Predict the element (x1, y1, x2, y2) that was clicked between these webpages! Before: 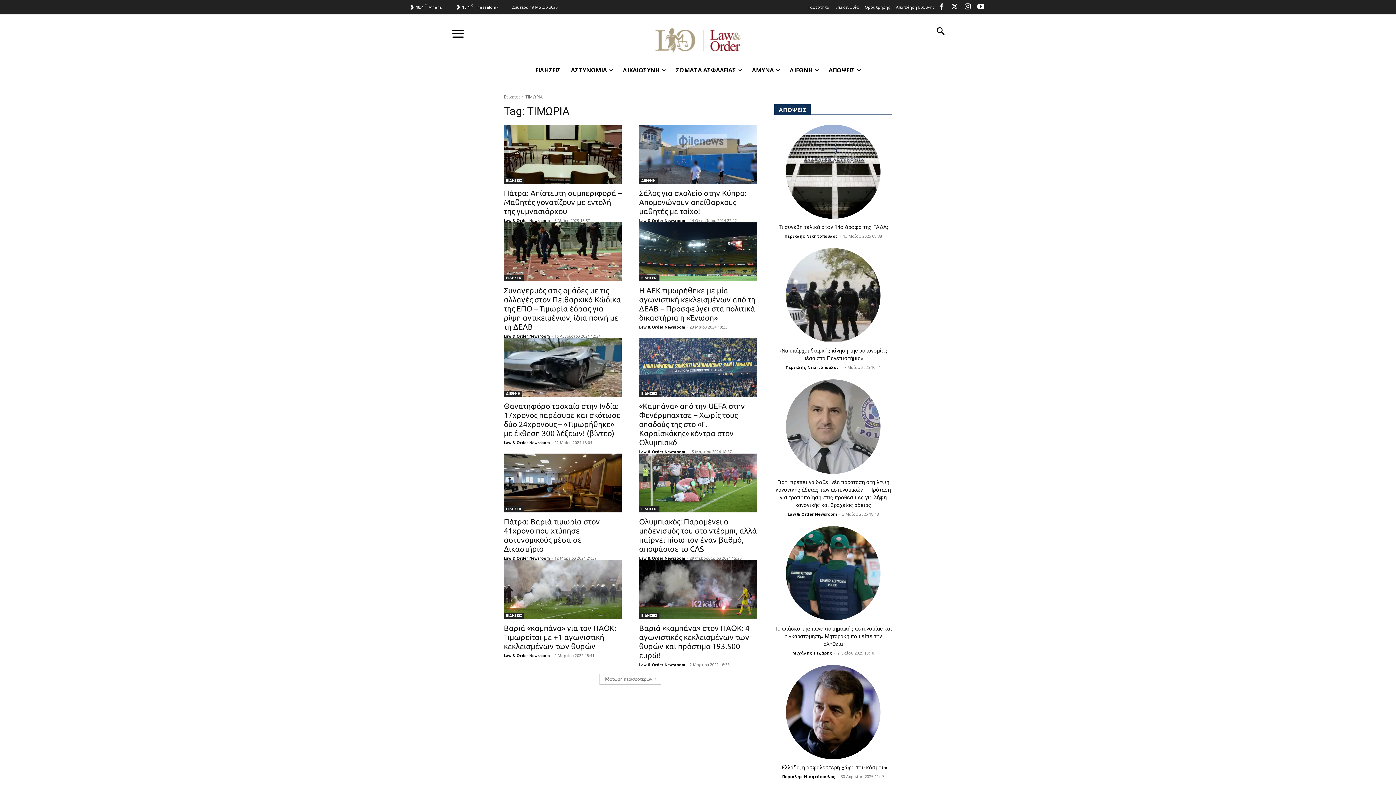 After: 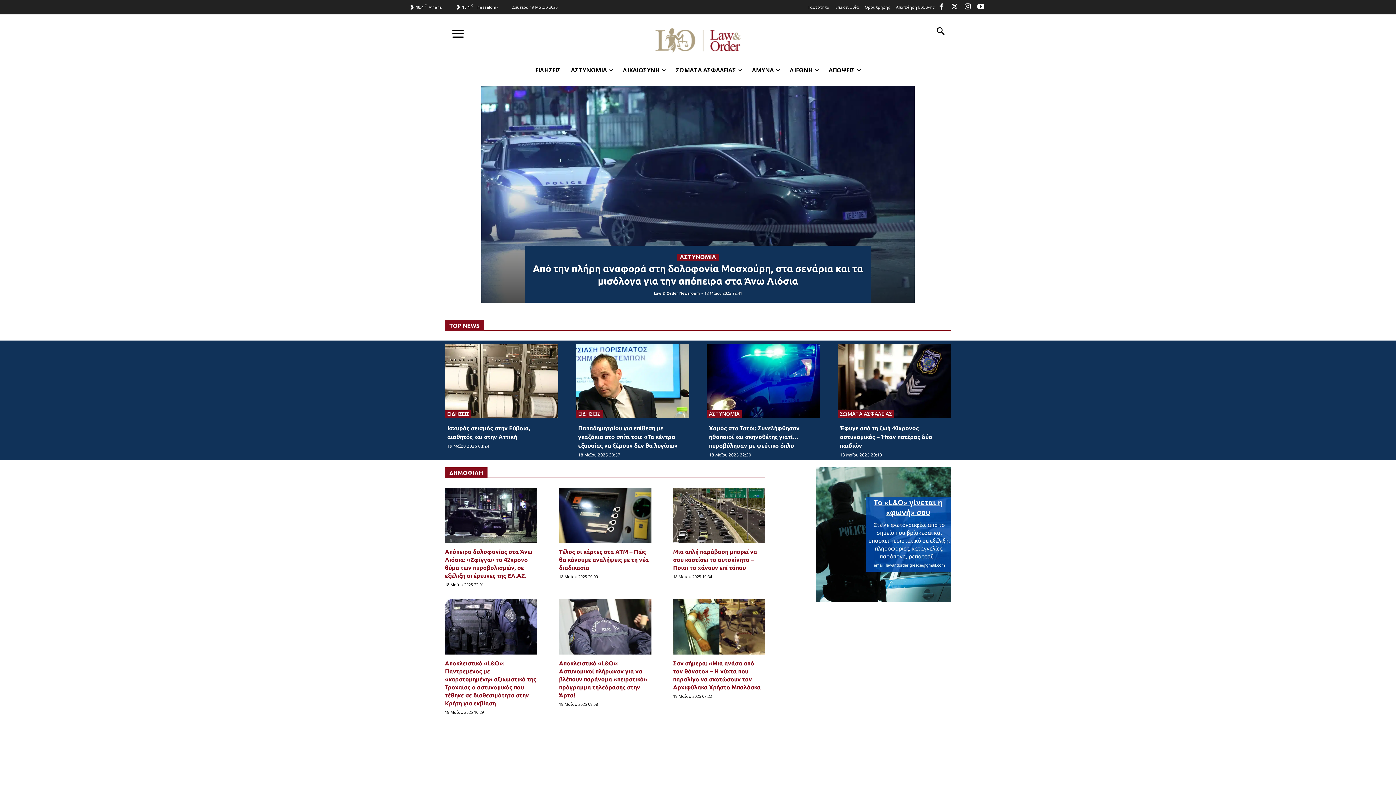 Action: bbox: (576, 28, 820, 52)